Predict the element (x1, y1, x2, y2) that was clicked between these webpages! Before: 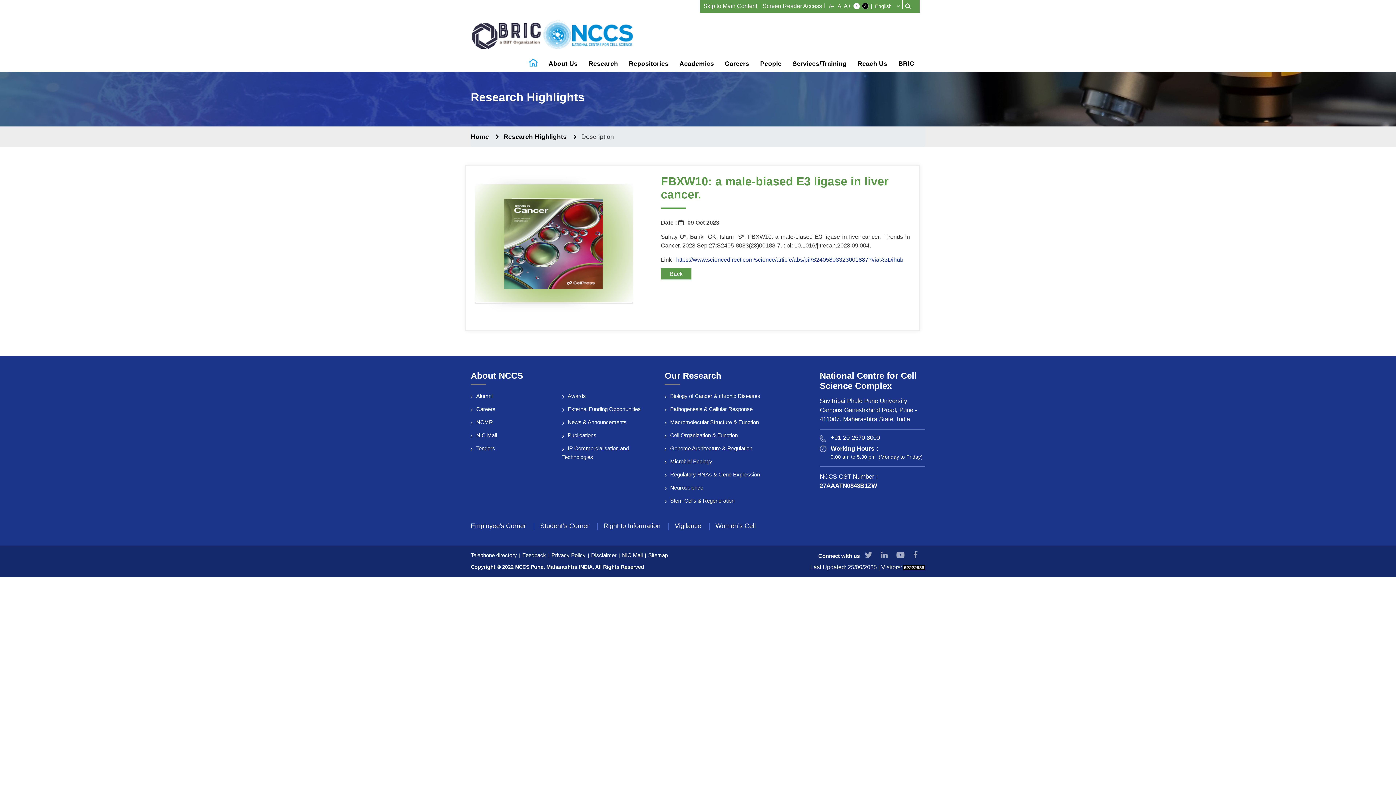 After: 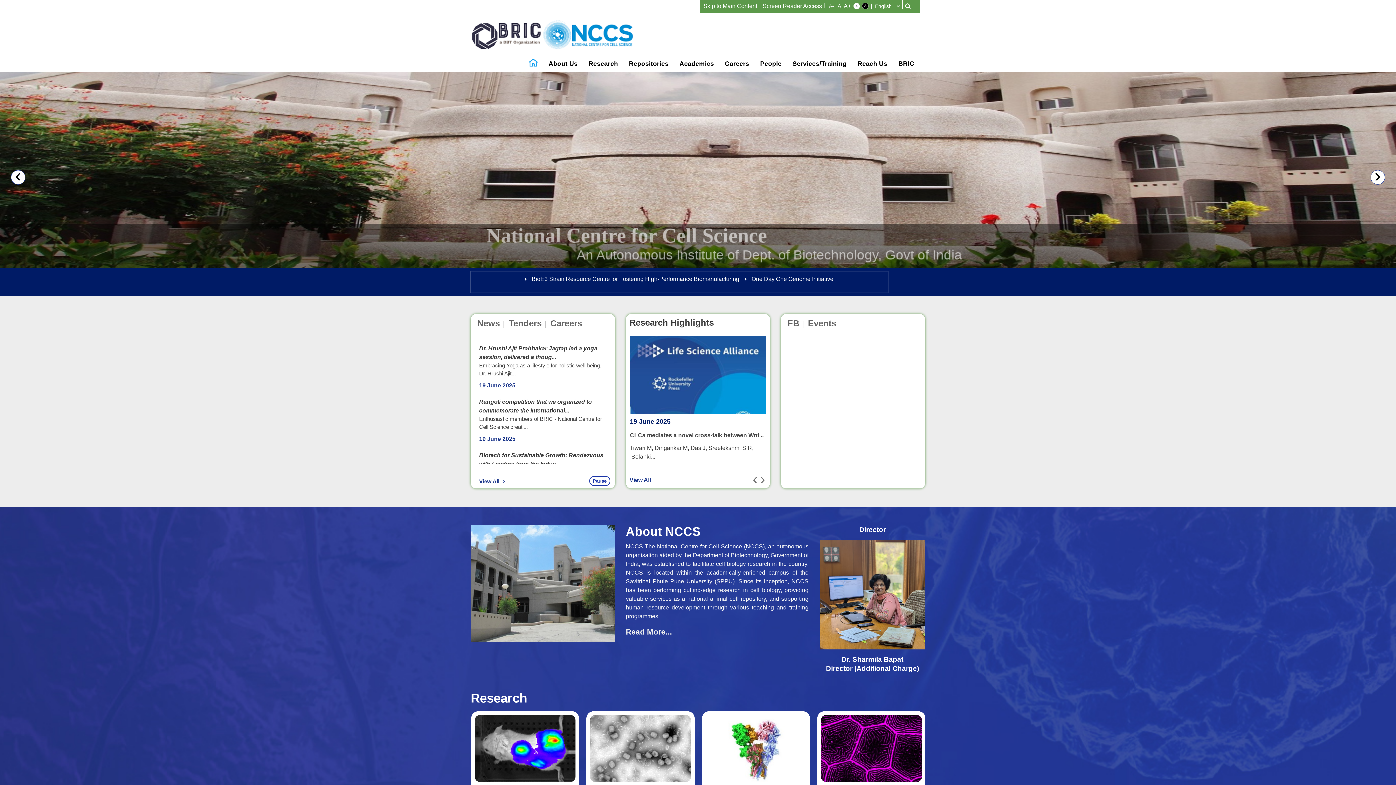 Action: label: Repositories bbox: (623, 55, 674, 72)